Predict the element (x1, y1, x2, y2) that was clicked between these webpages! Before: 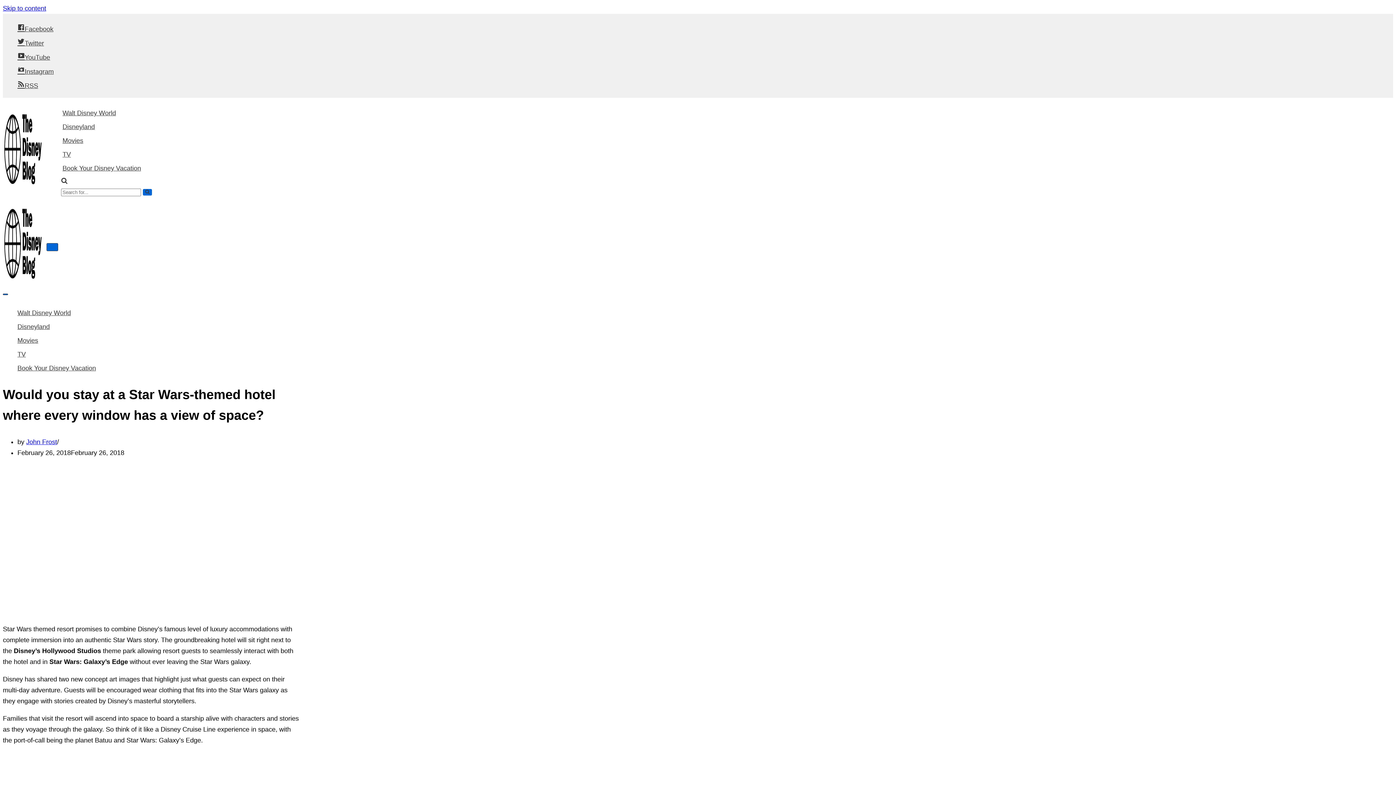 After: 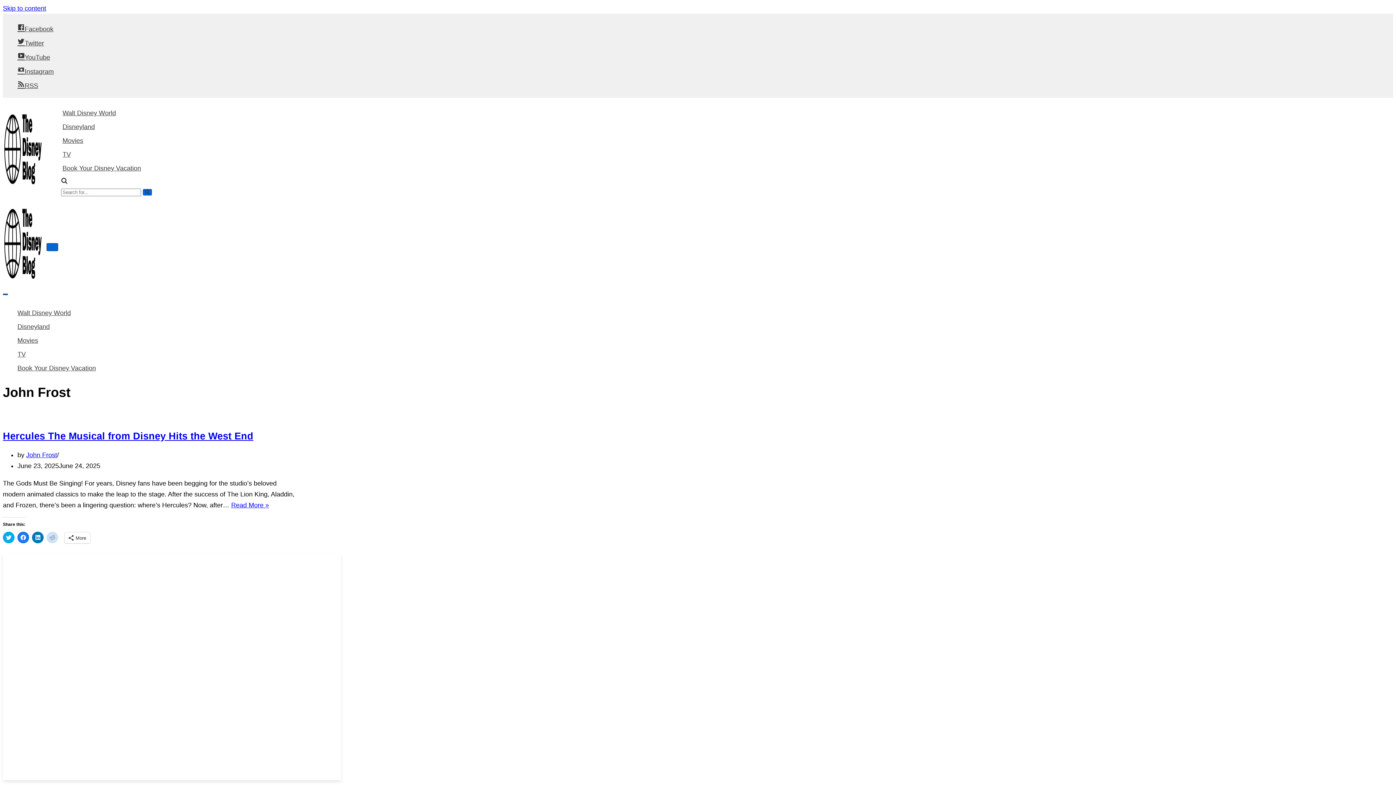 Action: label: John Frost bbox: (26, 438, 57, 445)